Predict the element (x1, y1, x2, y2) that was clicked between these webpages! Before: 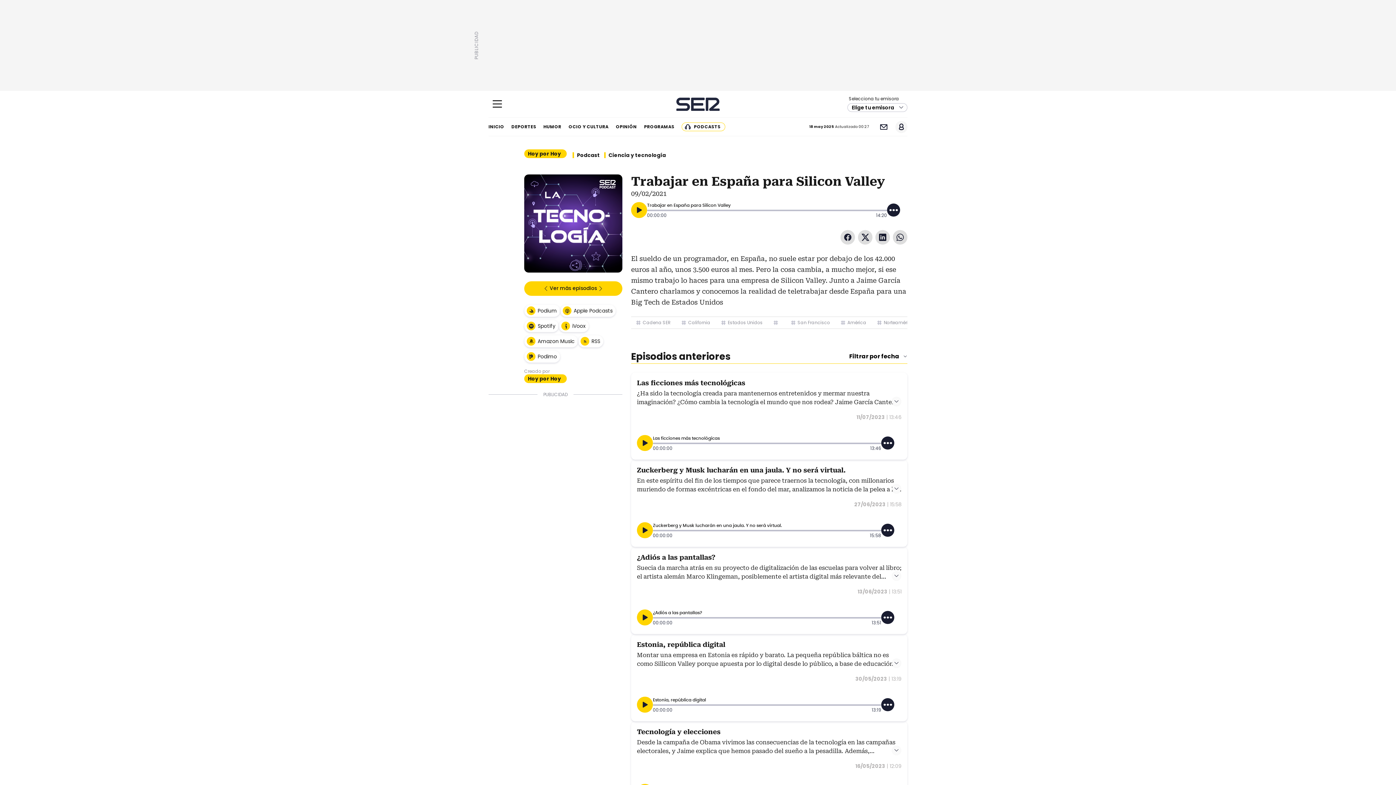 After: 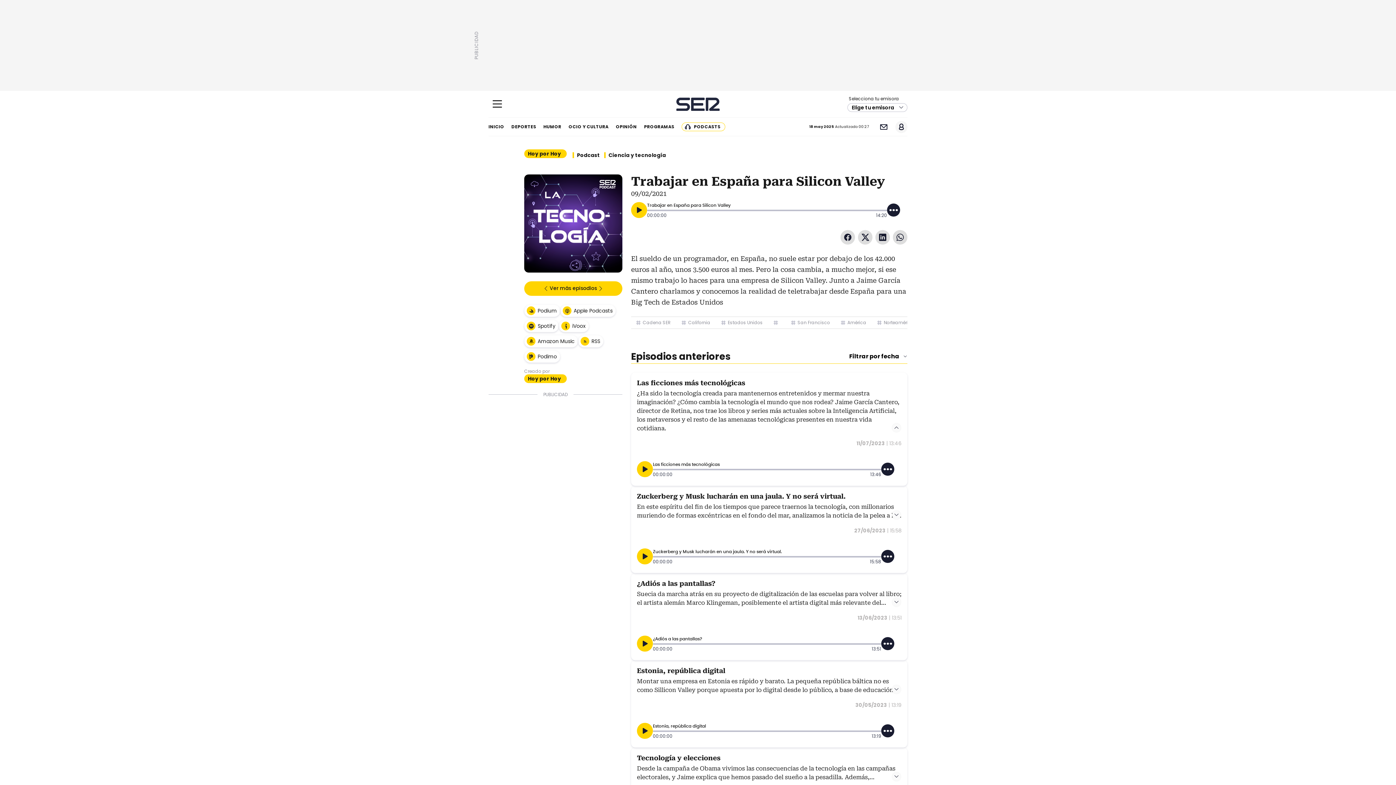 Action: bbox: (892, 397, 900, 406) label: Leer más